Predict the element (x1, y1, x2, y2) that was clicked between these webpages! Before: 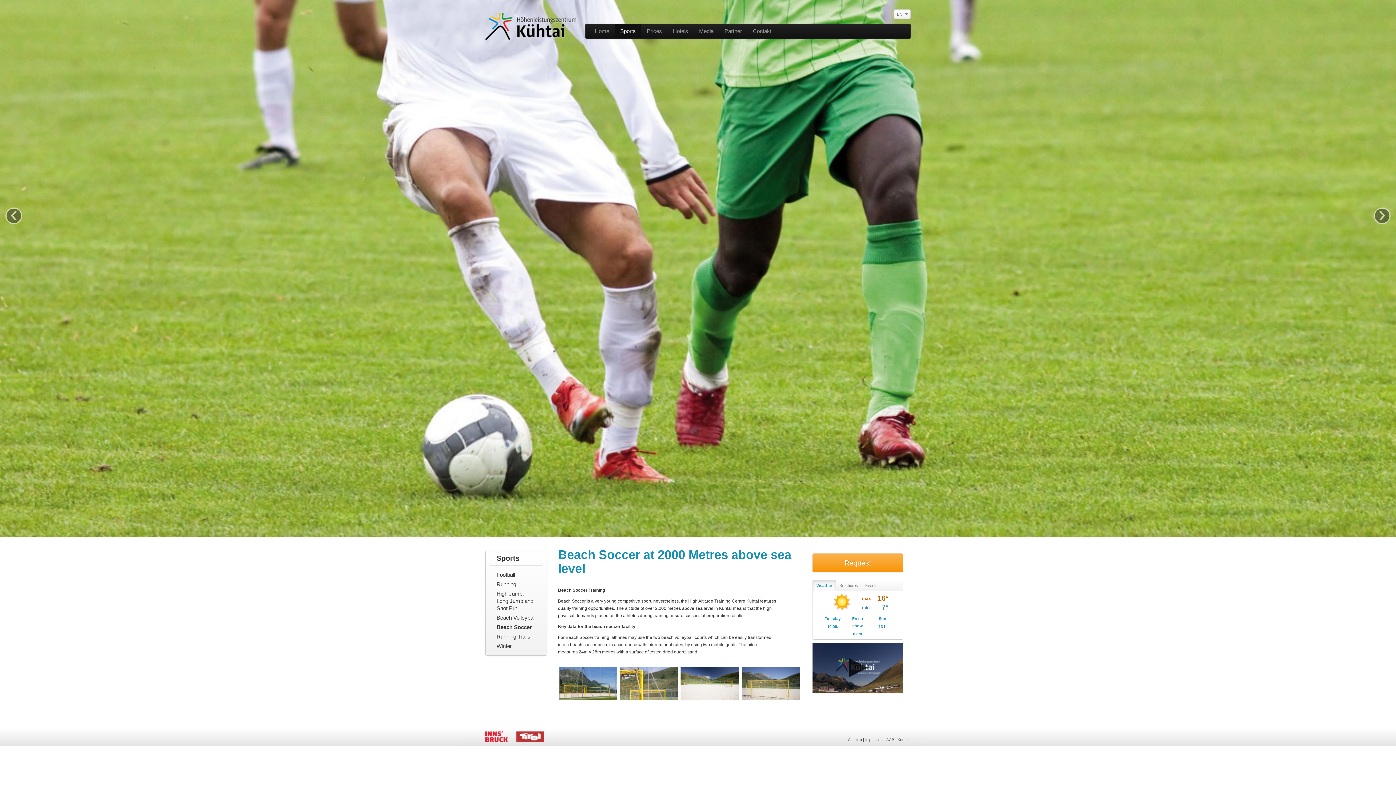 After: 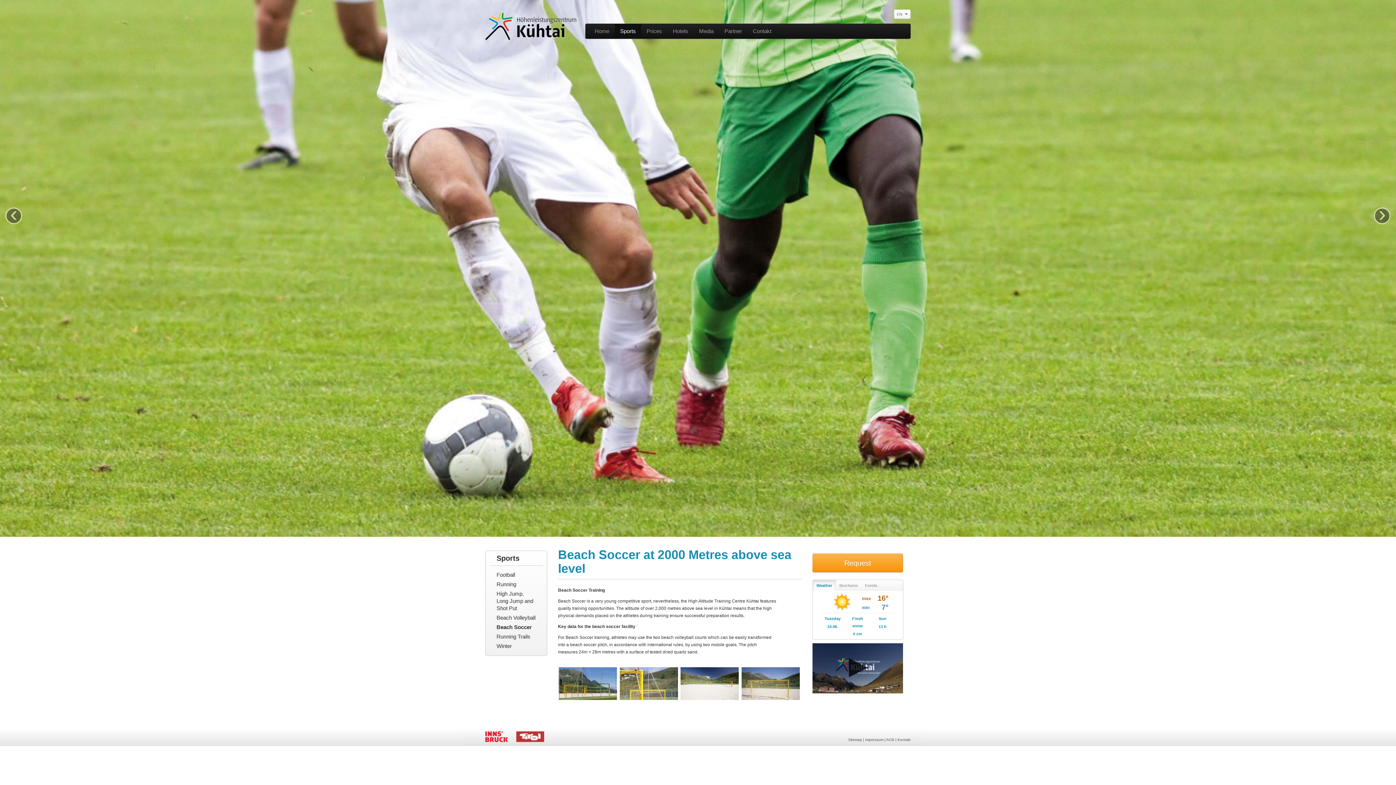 Action: bbox: (516, 734, 551, 738)